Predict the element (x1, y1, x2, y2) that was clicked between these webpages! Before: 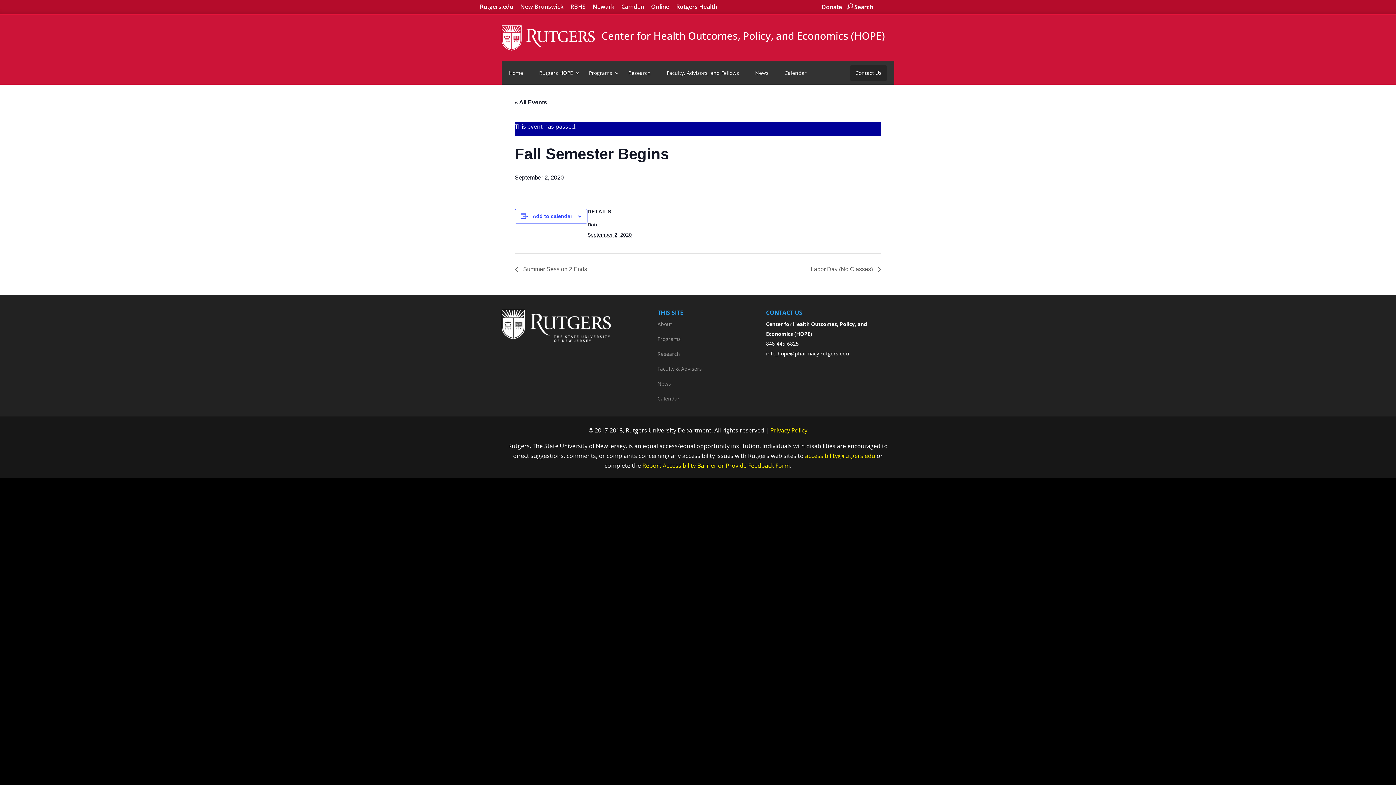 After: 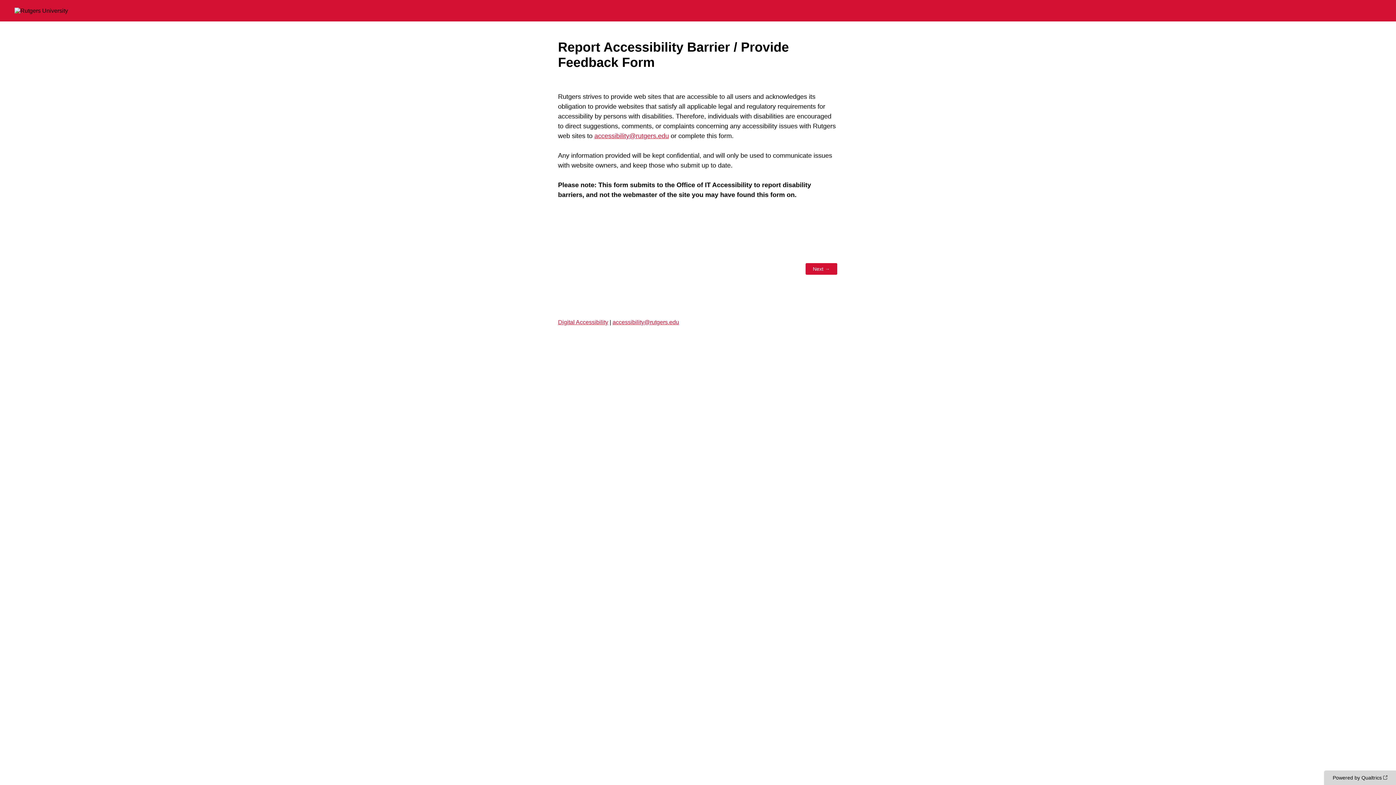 Action: bbox: (642, 461, 790, 469) label: Report Accessibility Barrier or Provide Feedback Form